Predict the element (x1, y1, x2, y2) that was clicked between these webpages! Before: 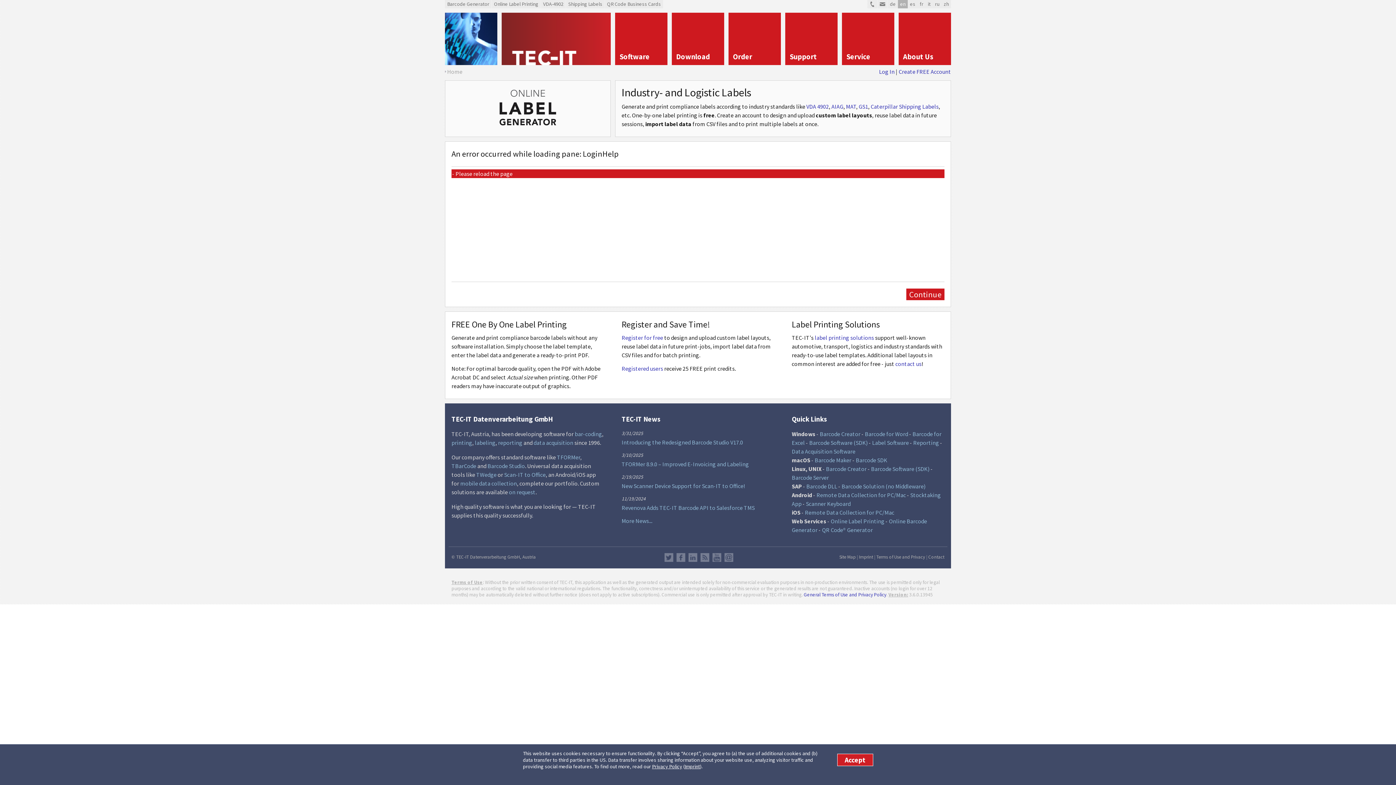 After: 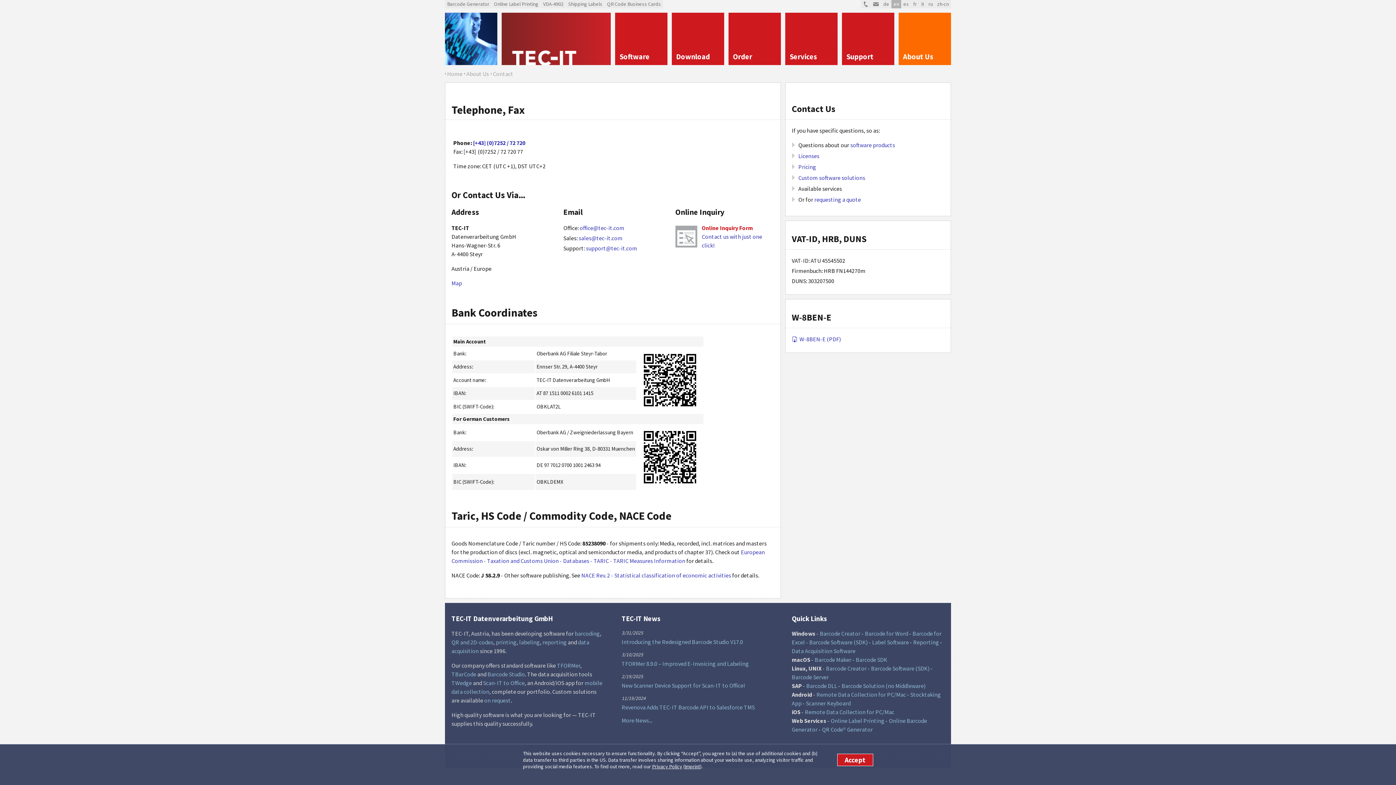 Action: bbox: (895, 360, 921, 367) label: contact us